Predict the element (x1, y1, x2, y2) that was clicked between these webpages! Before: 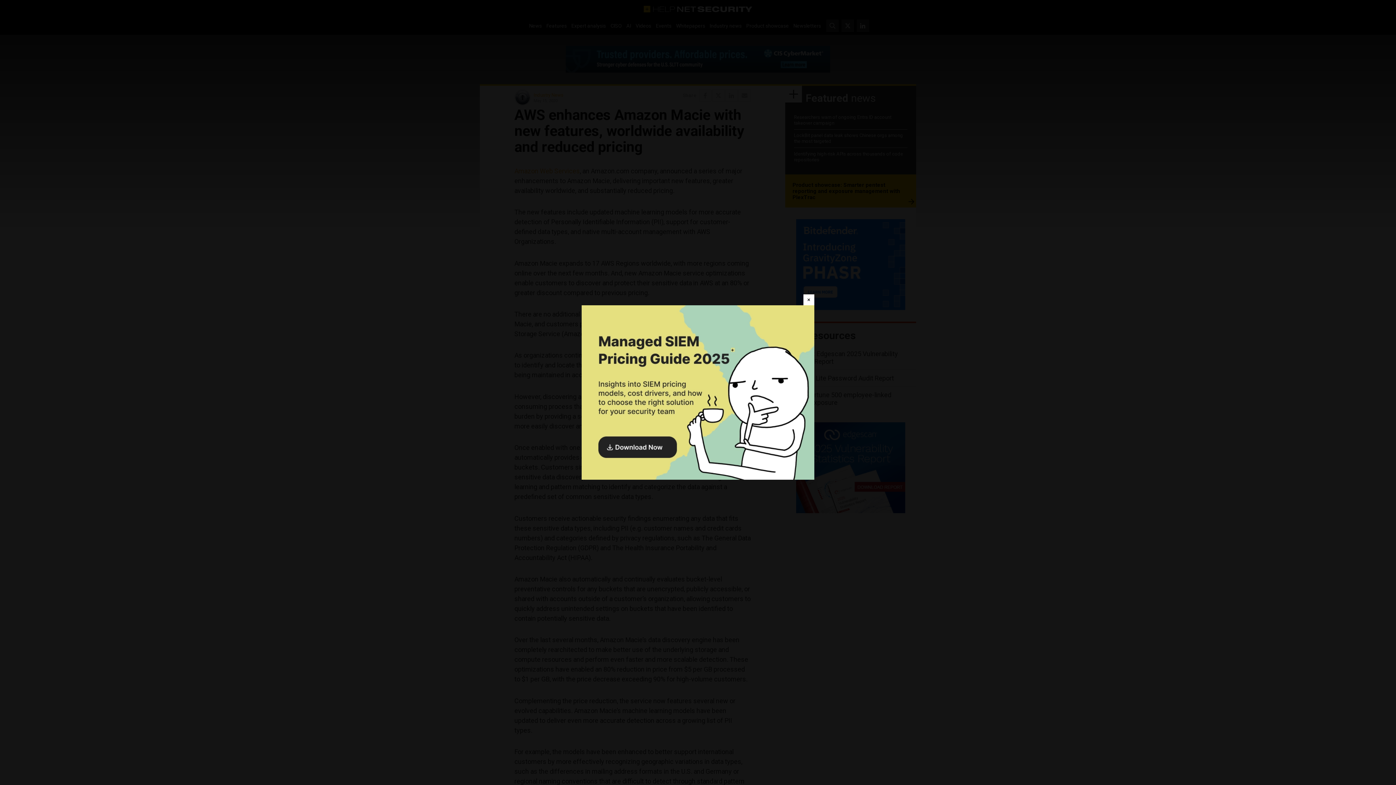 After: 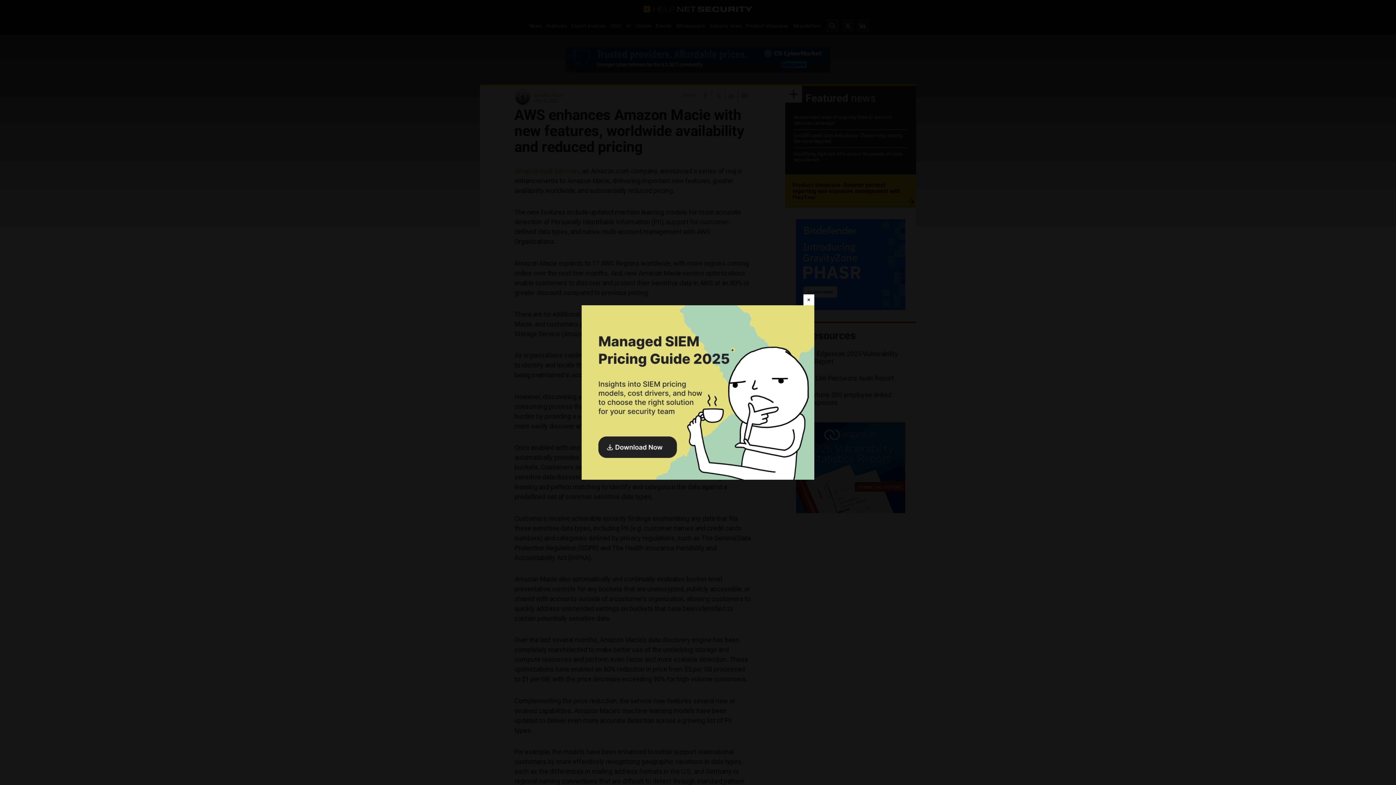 Action: bbox: (581, 305, 814, 480)